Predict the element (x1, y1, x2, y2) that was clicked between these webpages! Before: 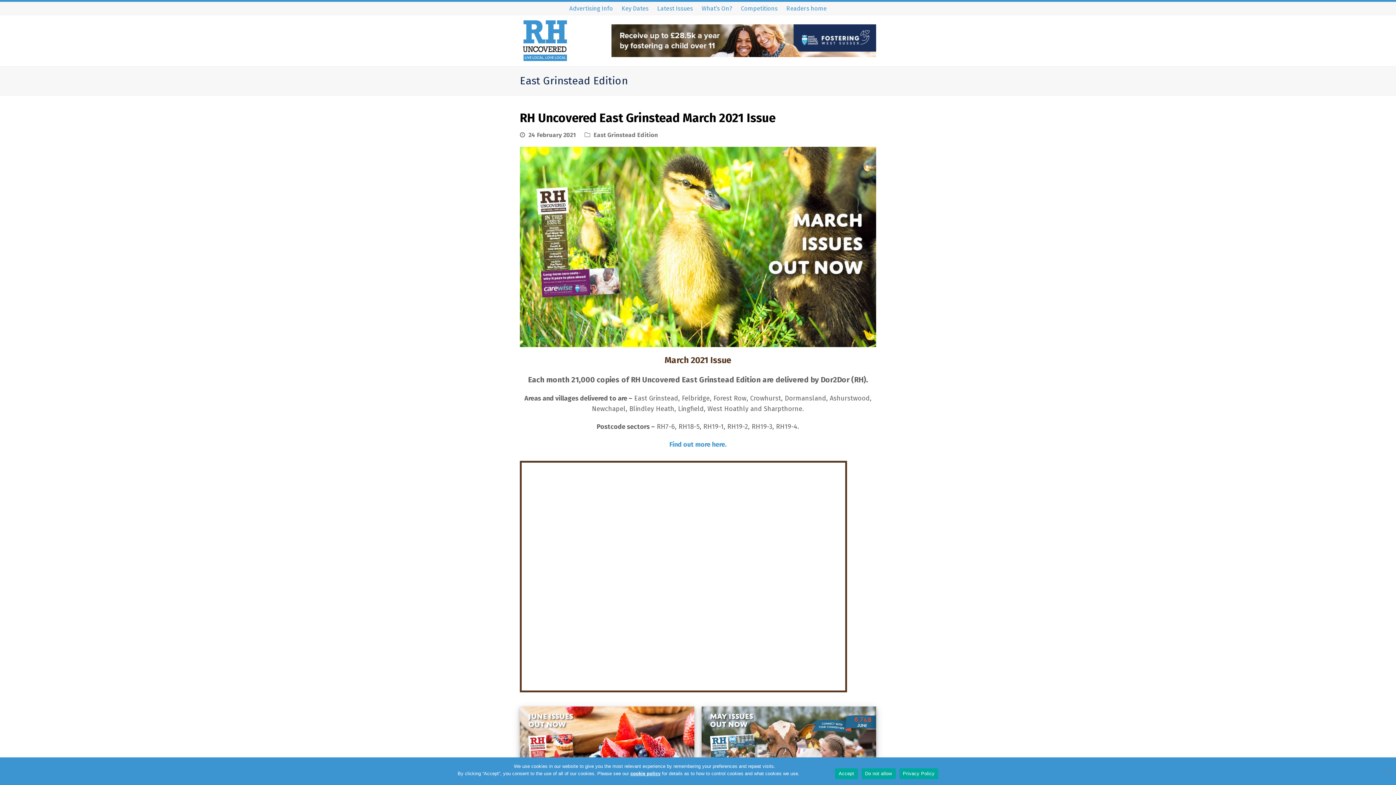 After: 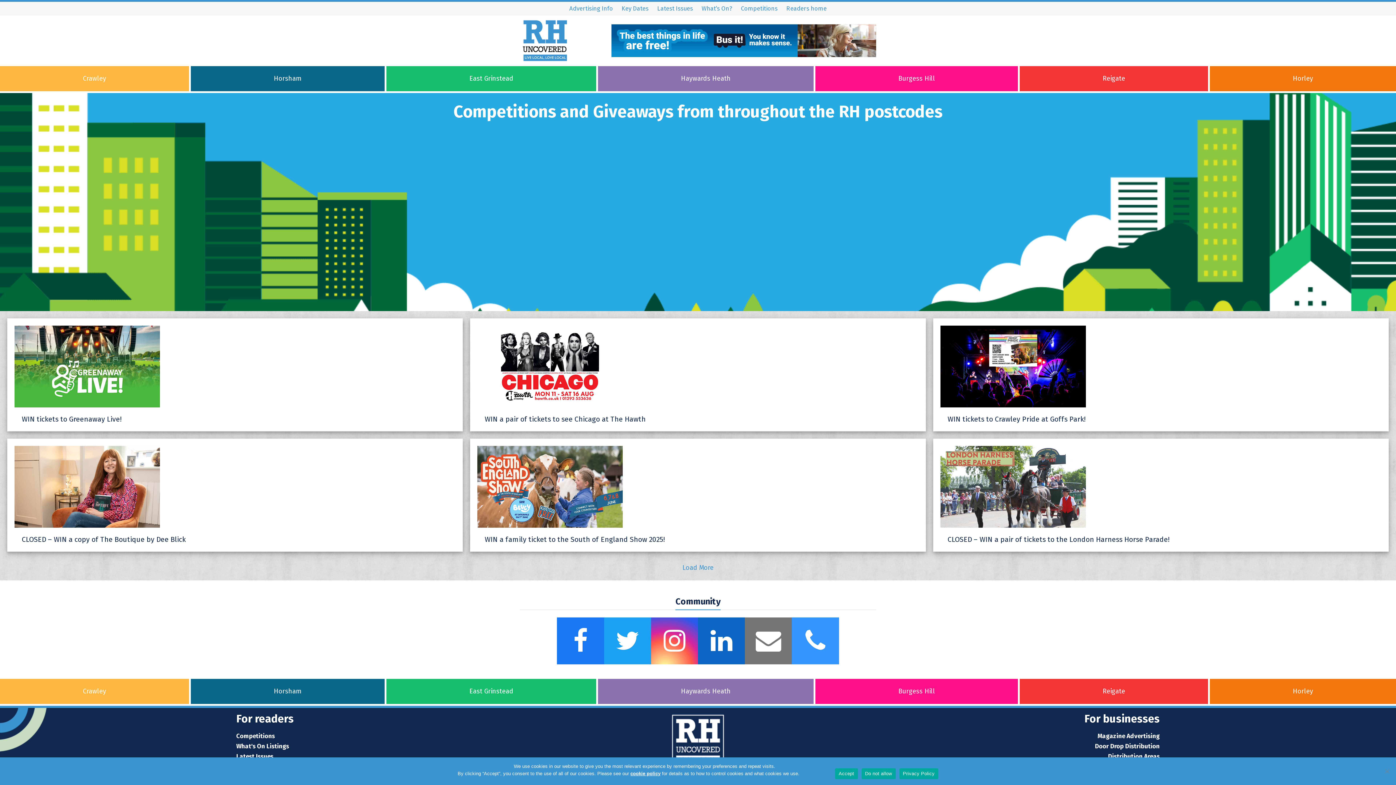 Action: label: Competitions bbox: (741, 4, 777, 12)